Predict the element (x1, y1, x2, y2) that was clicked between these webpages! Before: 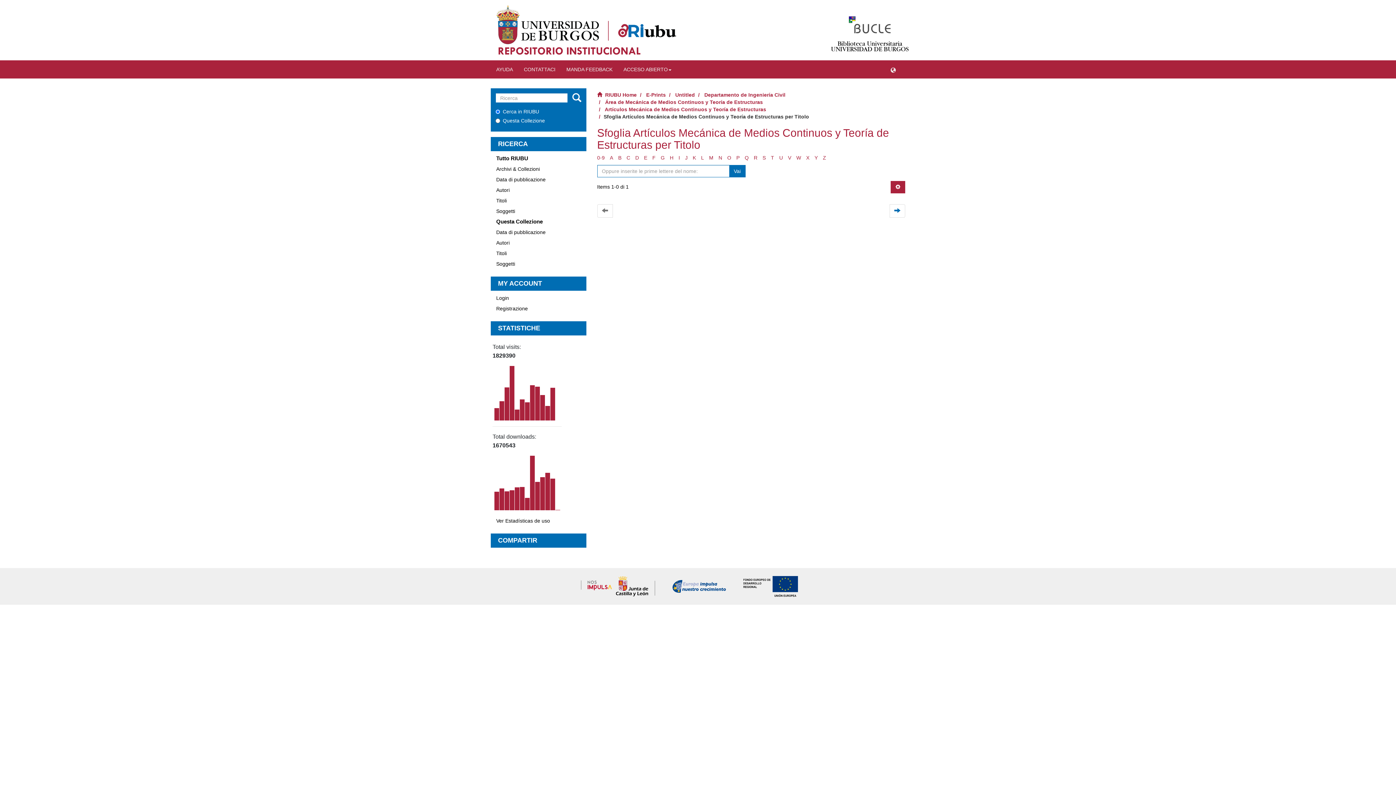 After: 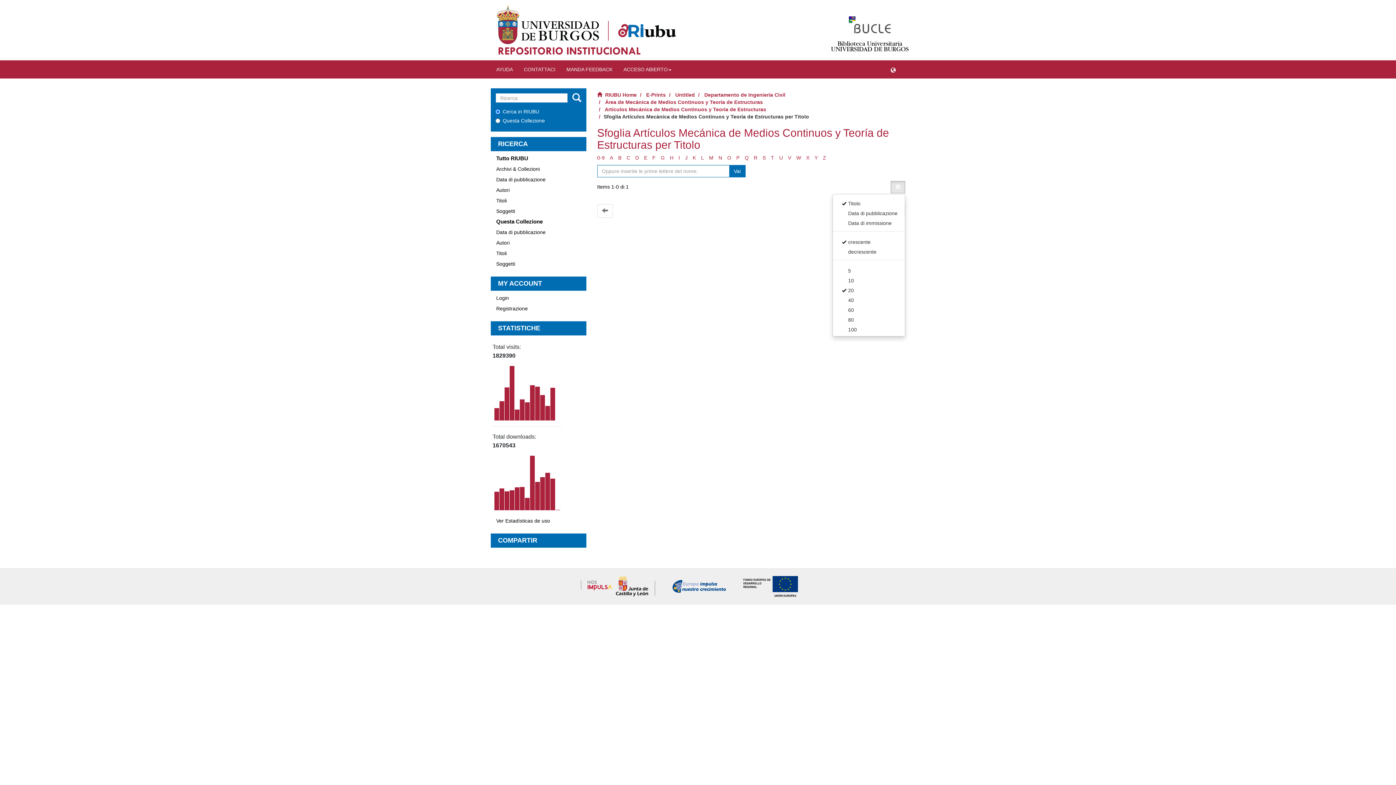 Action: bbox: (890, 181, 905, 193)